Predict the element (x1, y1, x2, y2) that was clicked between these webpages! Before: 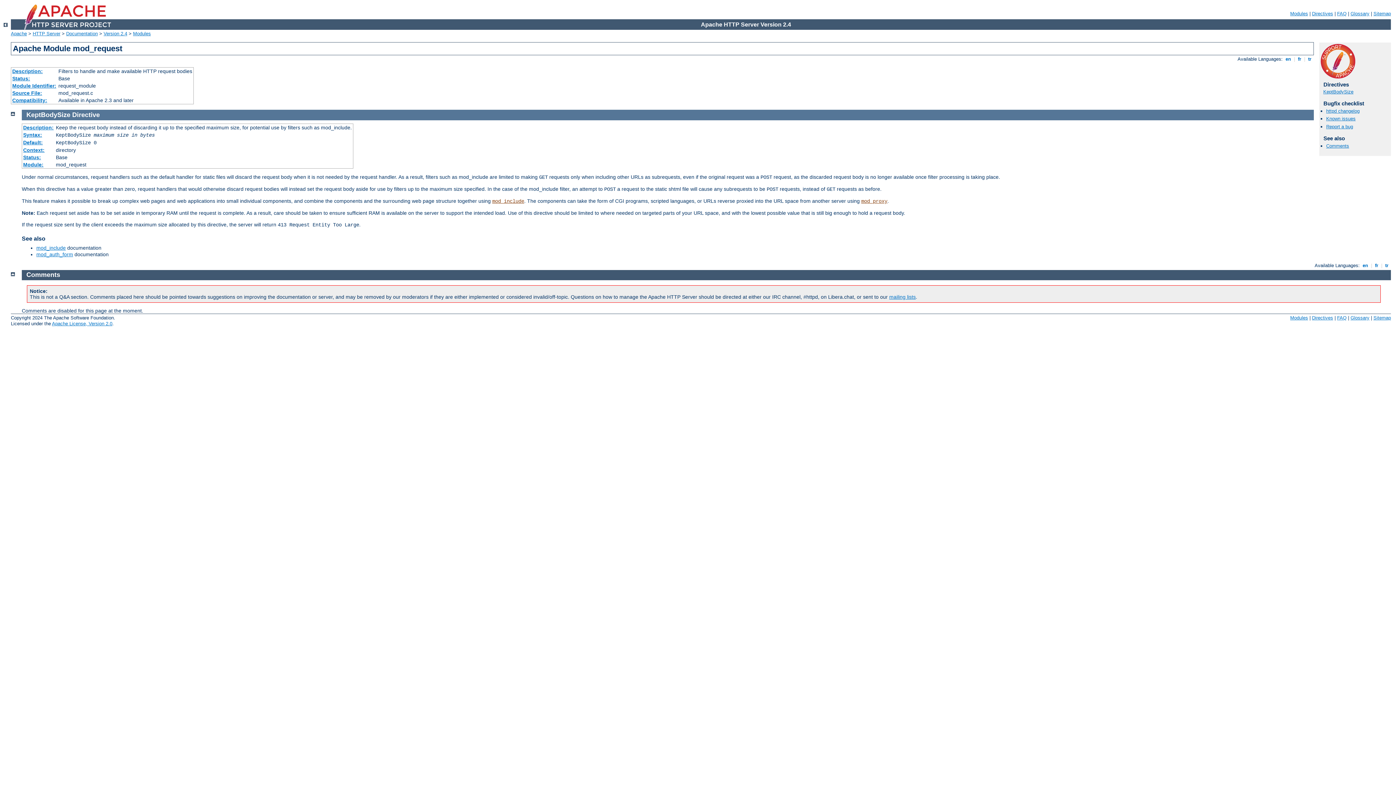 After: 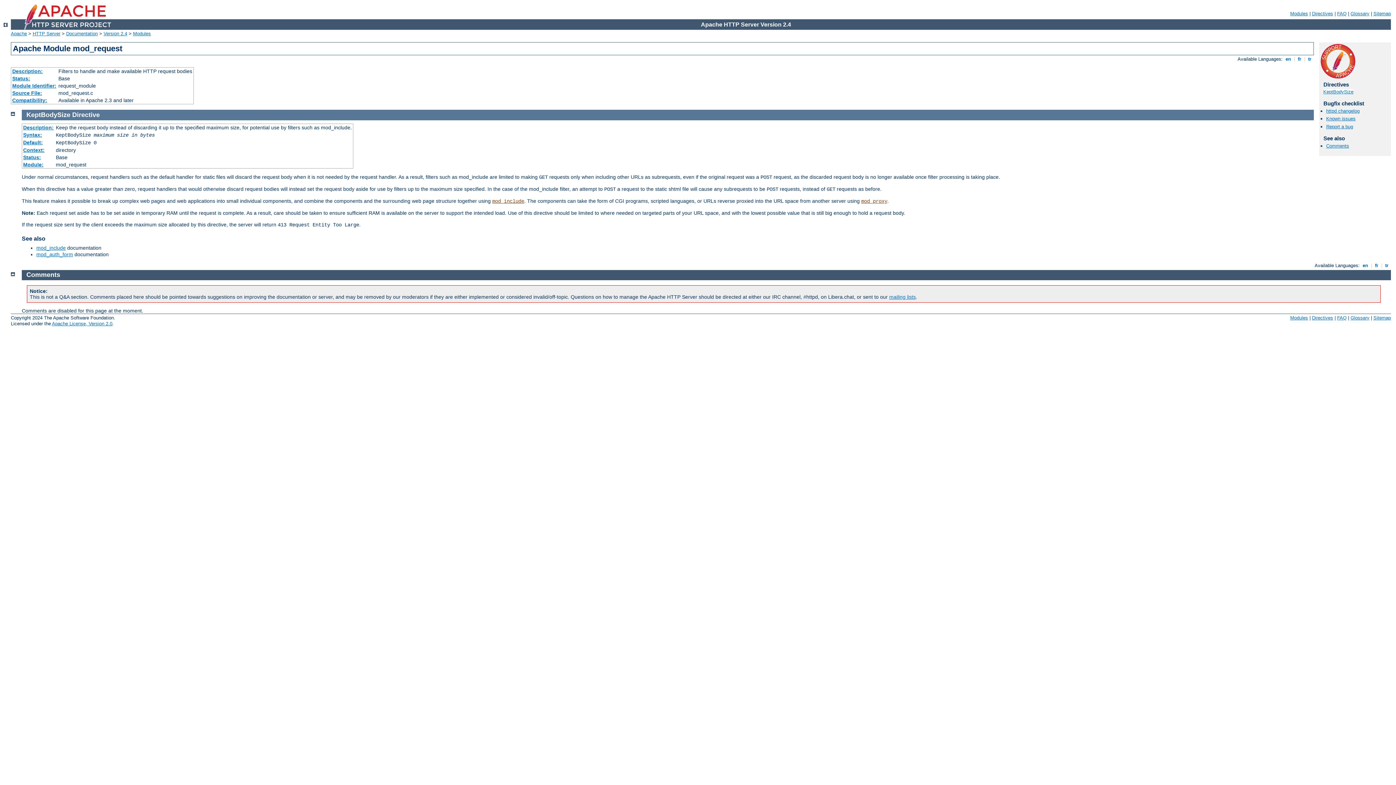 Action: bbox: (1323, 89, 1353, 94) label: KeptBodySize